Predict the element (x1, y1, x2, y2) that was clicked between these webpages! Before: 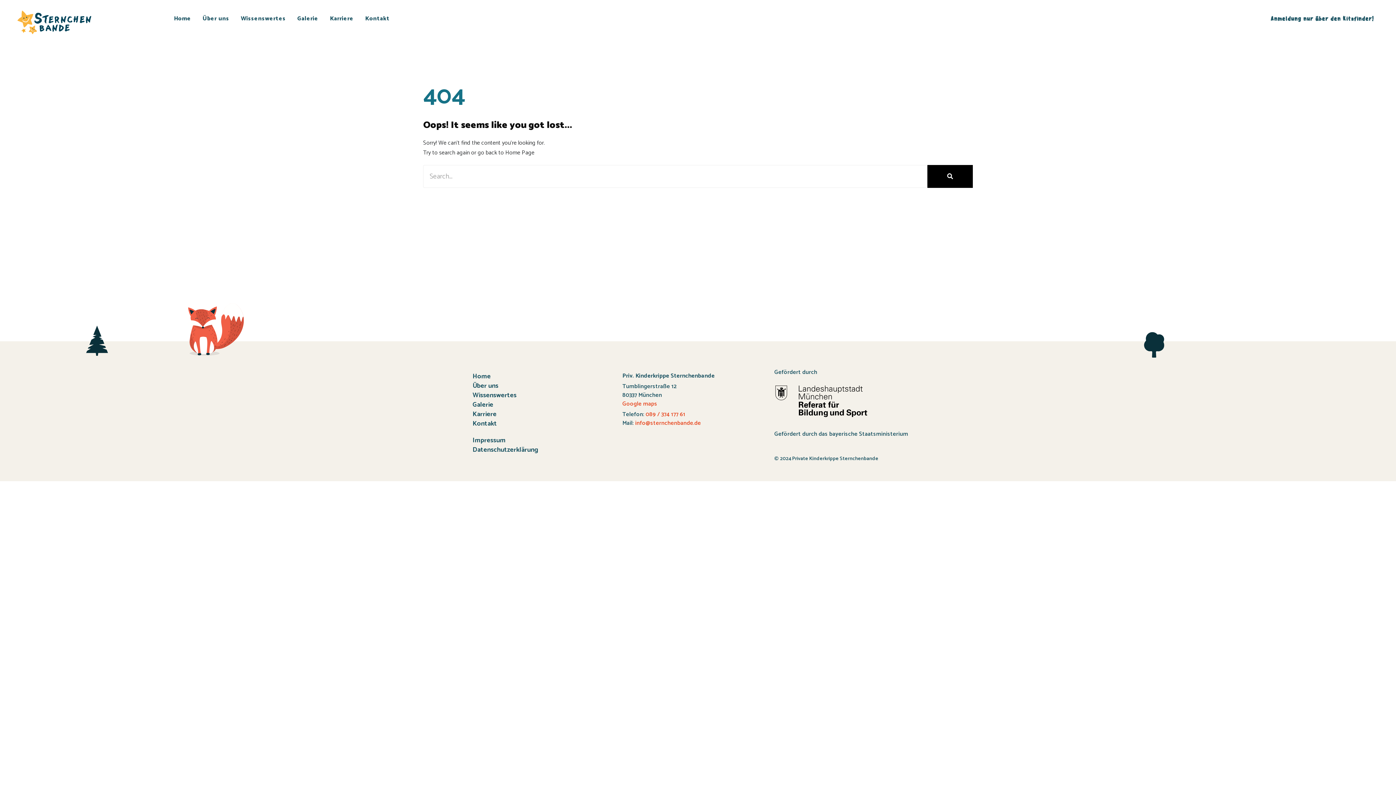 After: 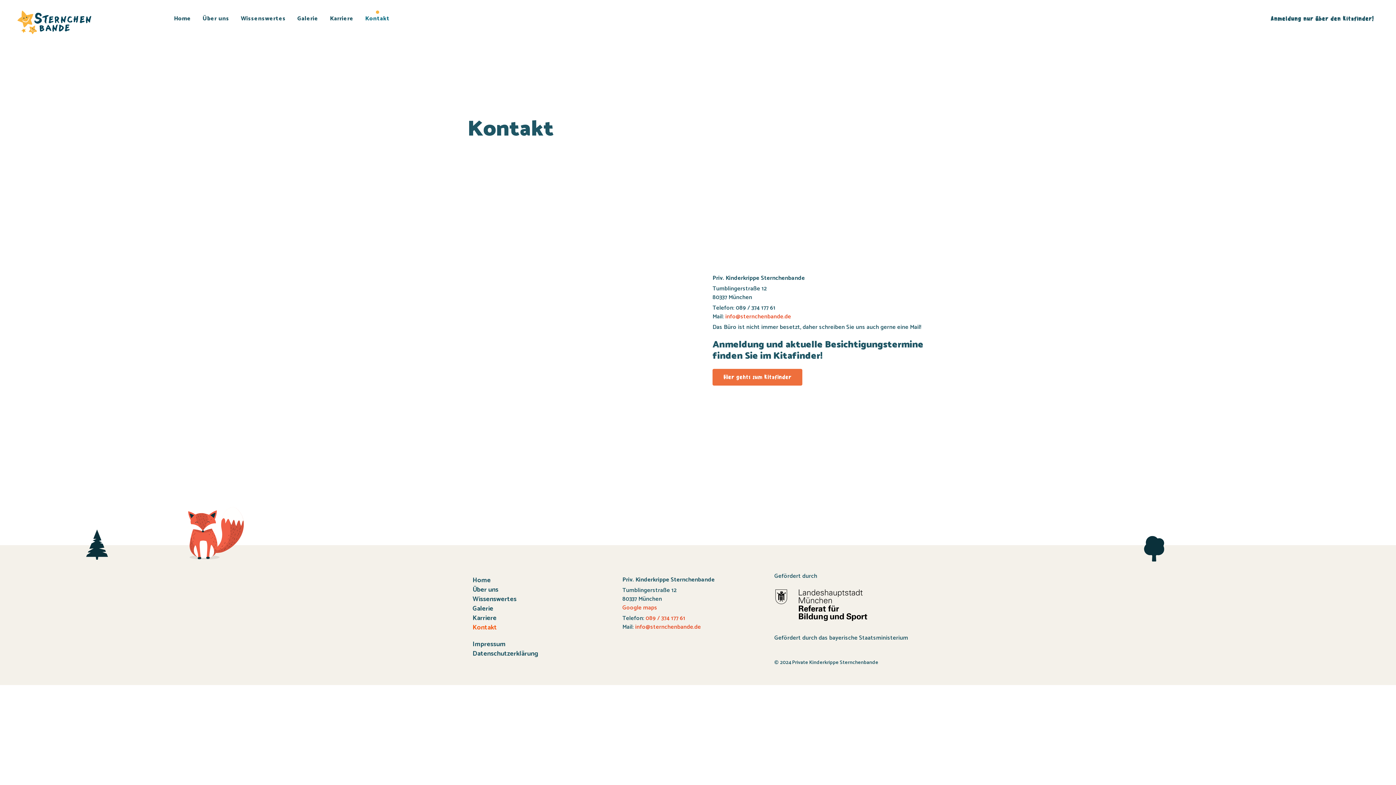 Action: label: Google maps bbox: (622, 399, 657, 408)